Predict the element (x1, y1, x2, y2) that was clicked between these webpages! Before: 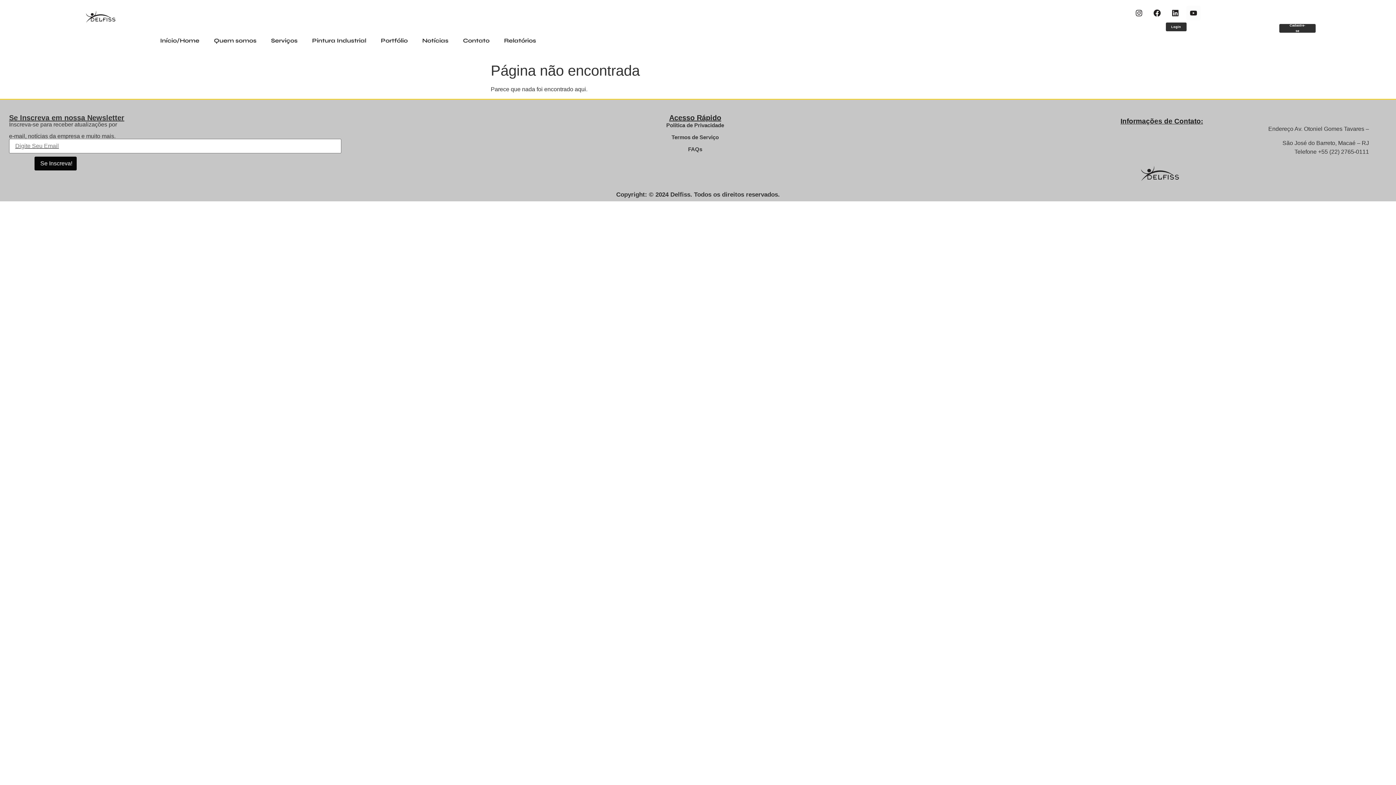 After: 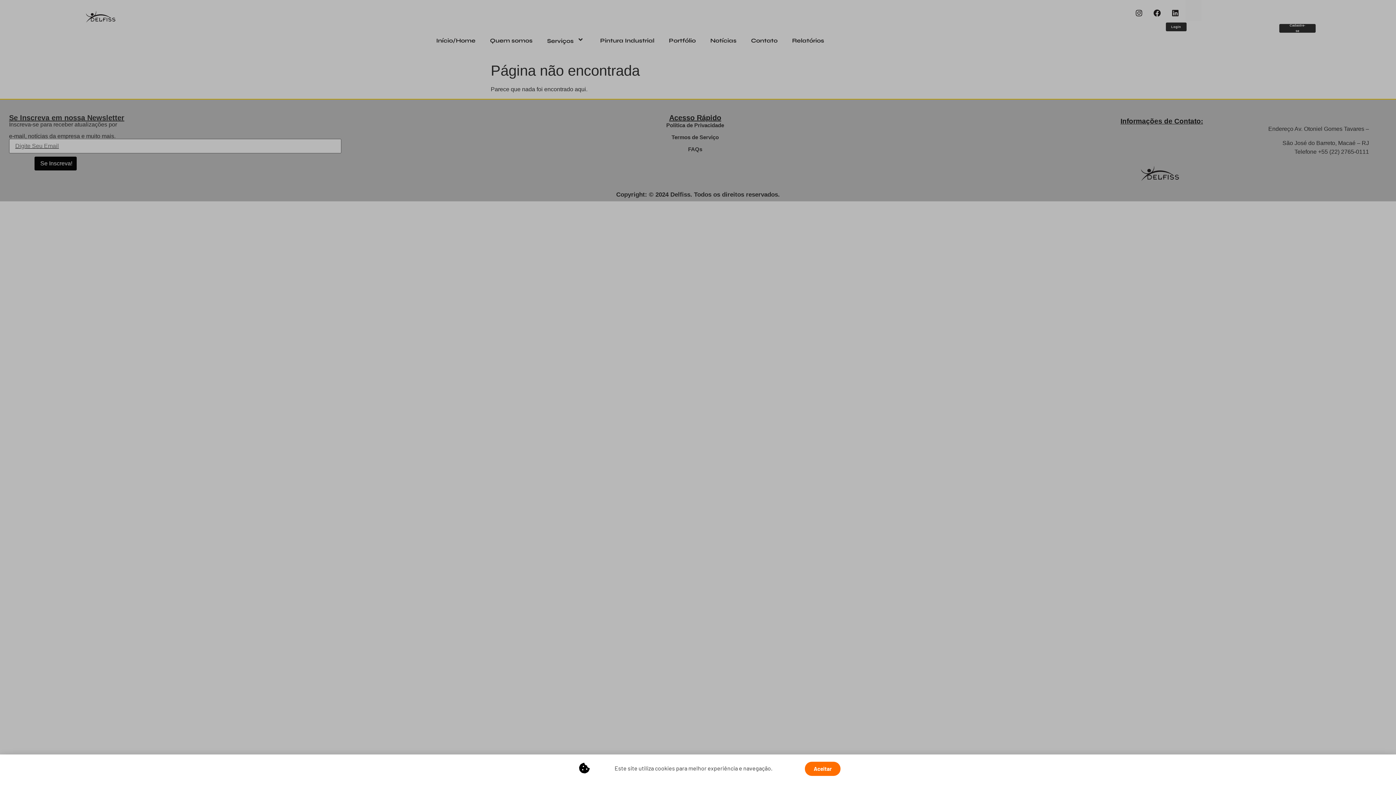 Action: label: Youtube bbox: (1186, 5, 1201, 20)